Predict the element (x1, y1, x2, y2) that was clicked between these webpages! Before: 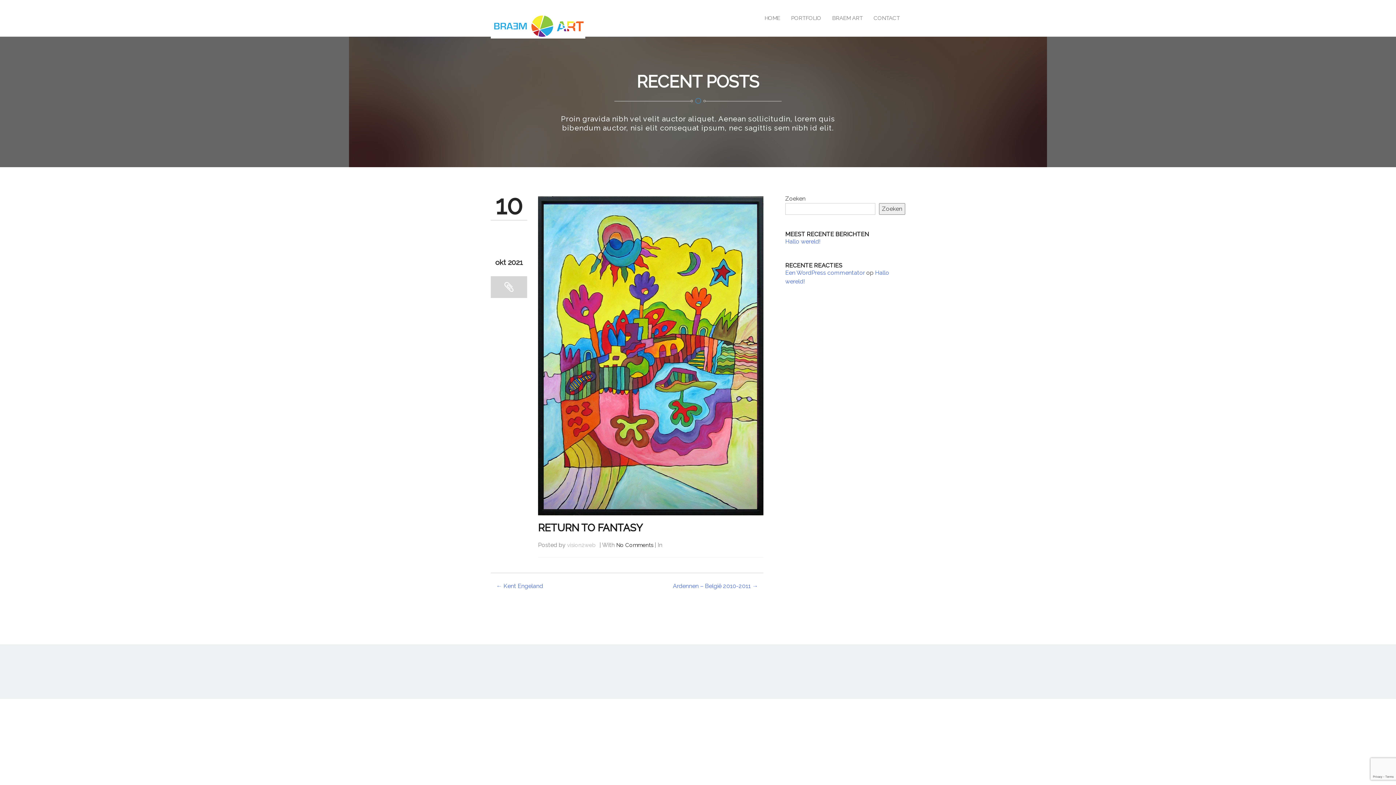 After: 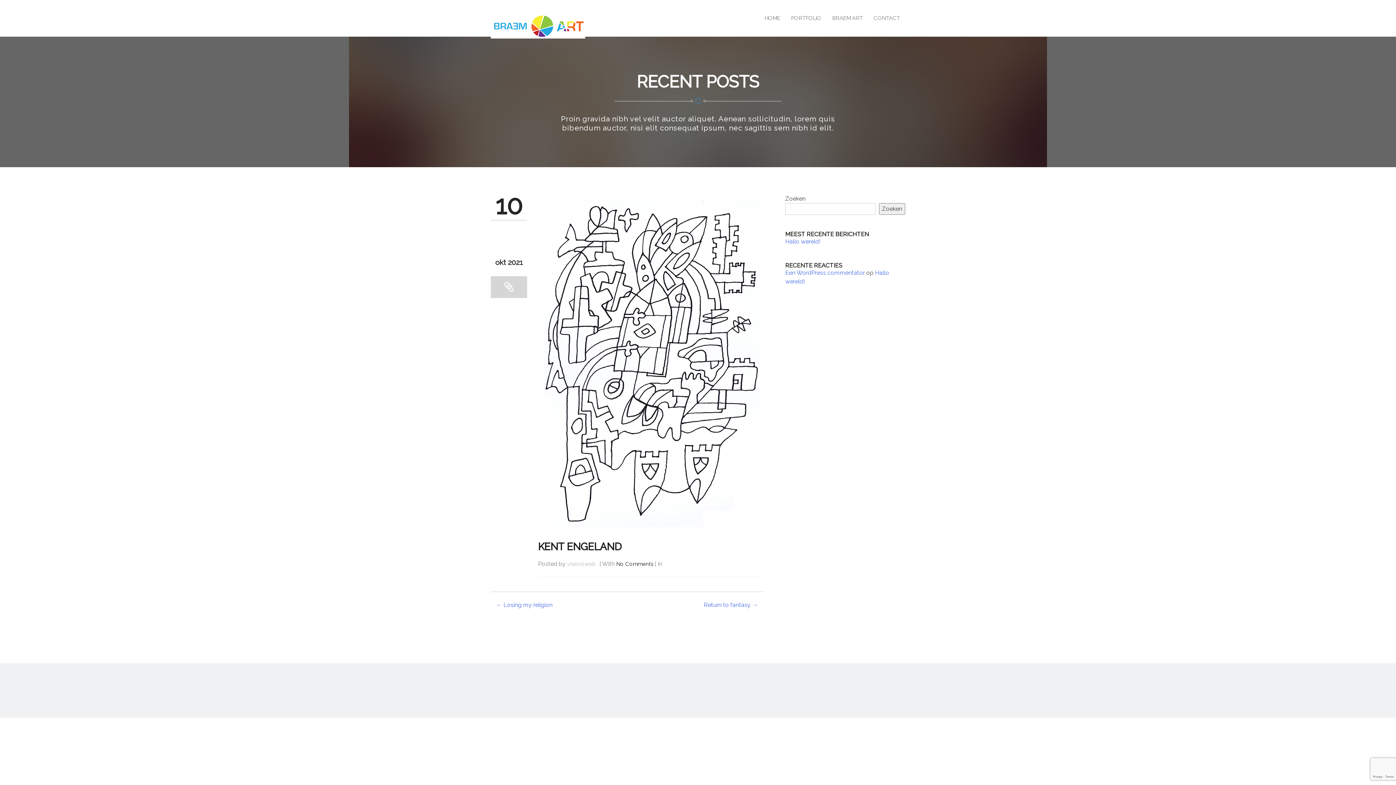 Action: bbox: (496, 582, 543, 589) label: ← Kent Engeland